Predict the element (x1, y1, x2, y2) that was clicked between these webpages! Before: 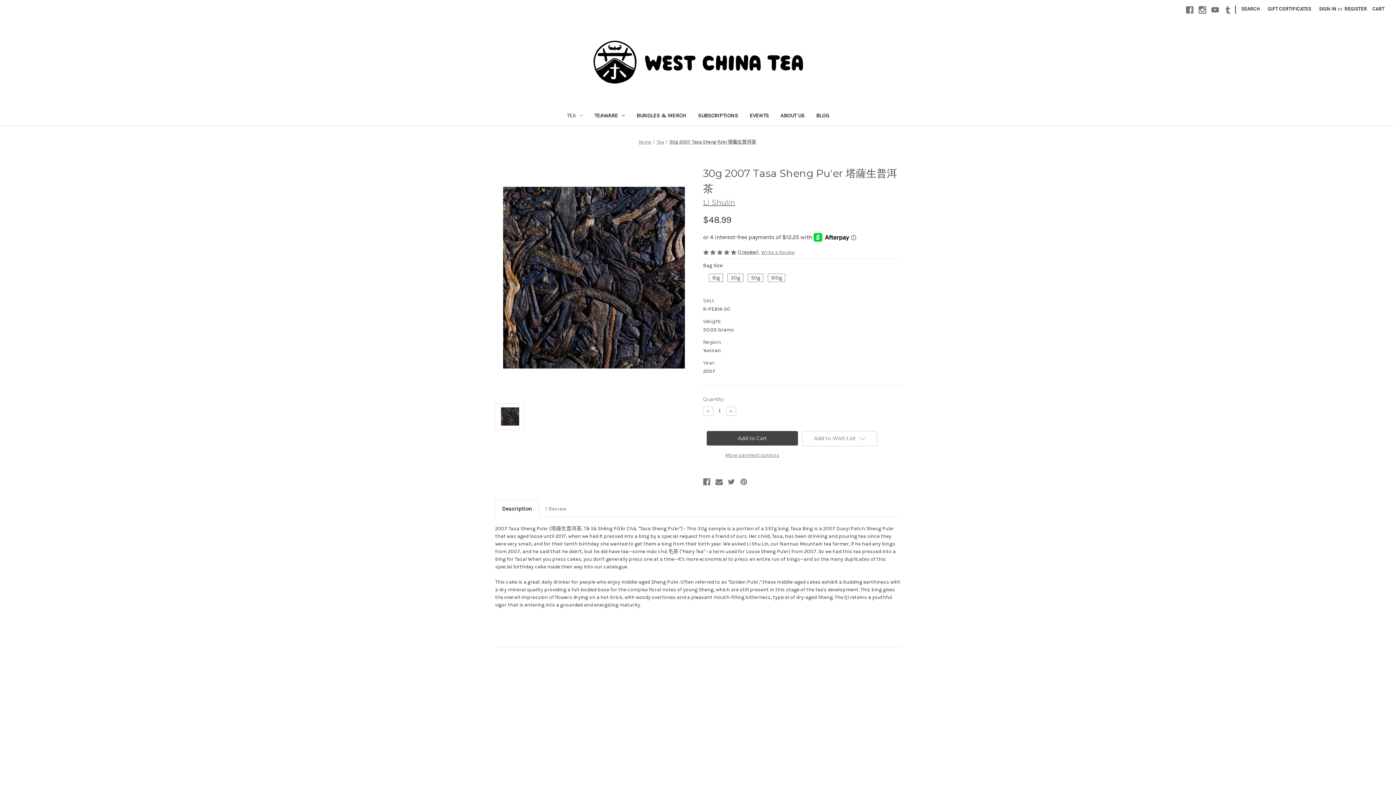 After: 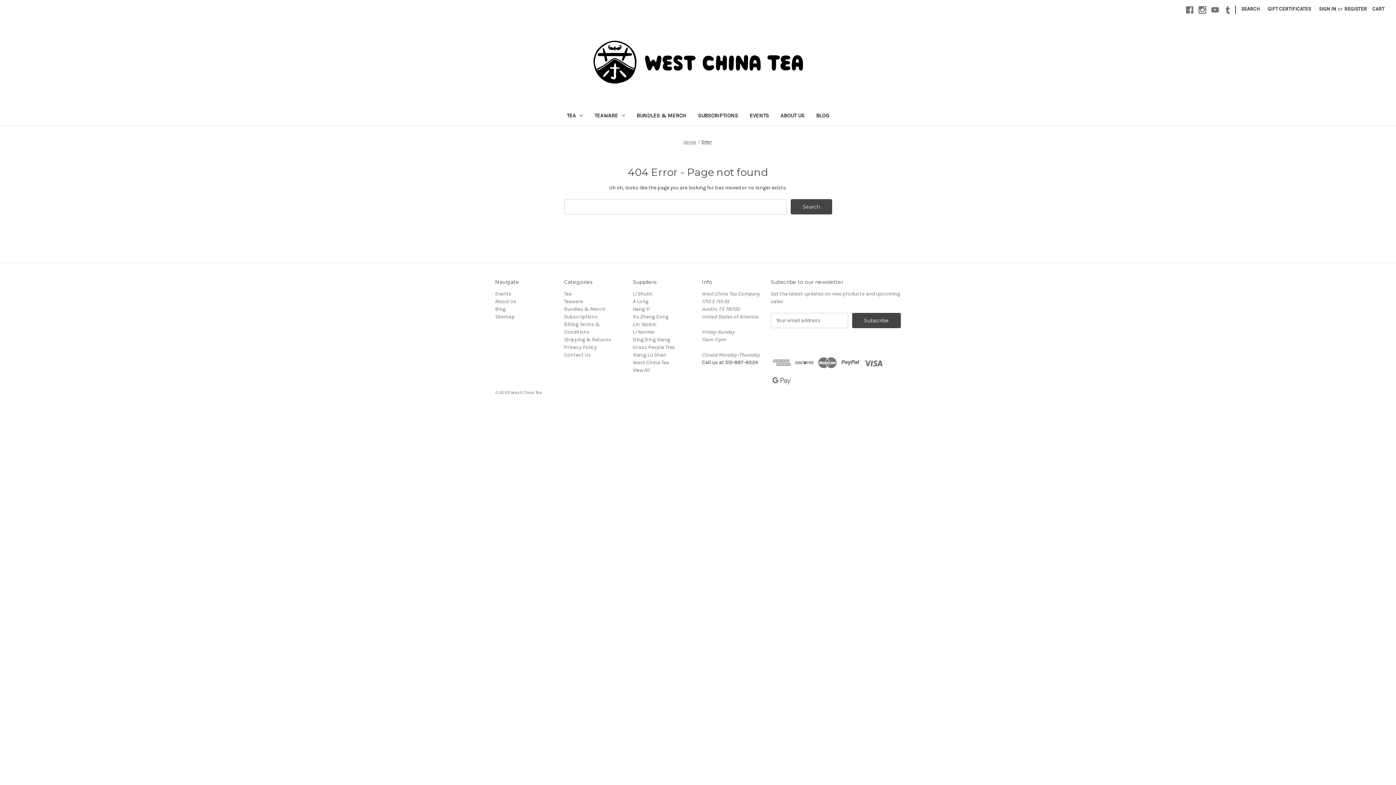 Action: bbox: (768, 274, 785, 281) label: 100g